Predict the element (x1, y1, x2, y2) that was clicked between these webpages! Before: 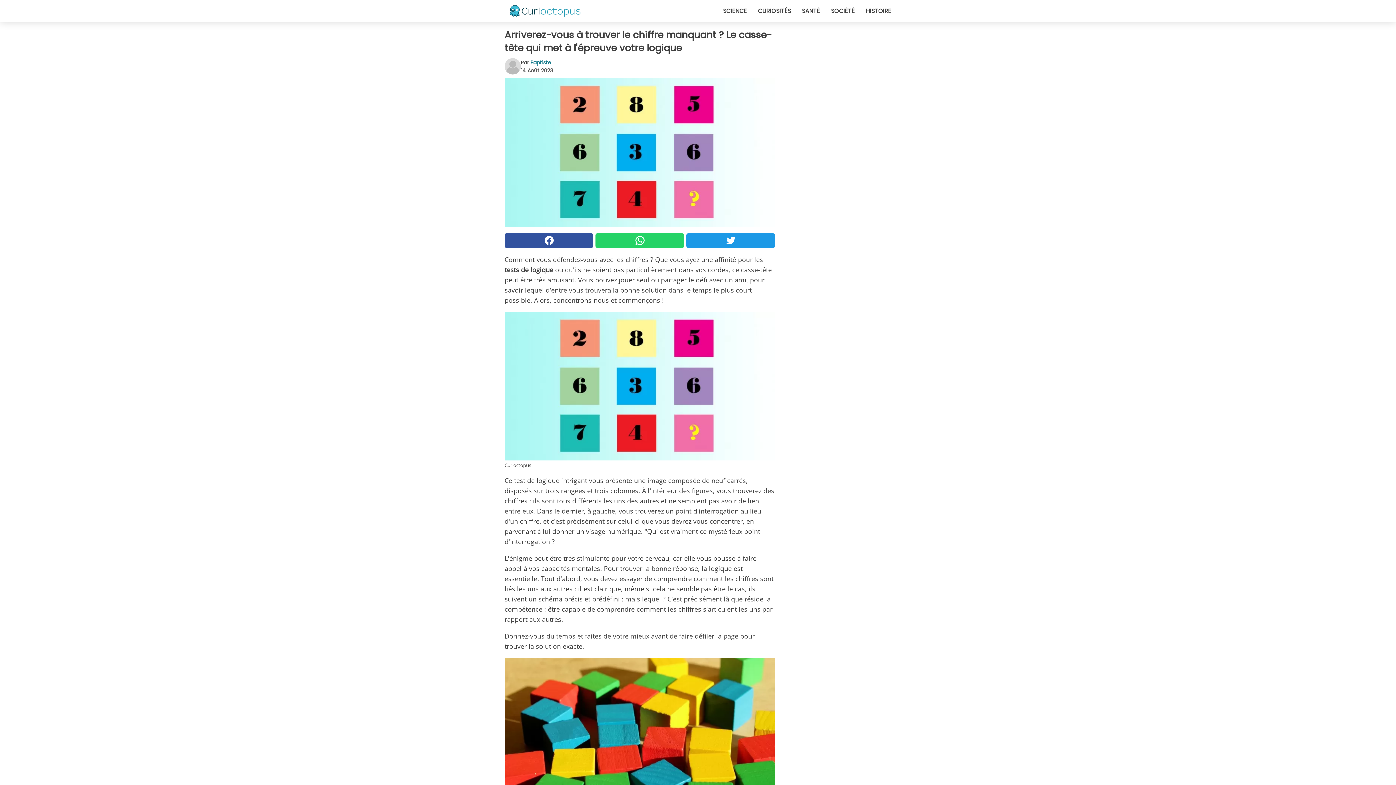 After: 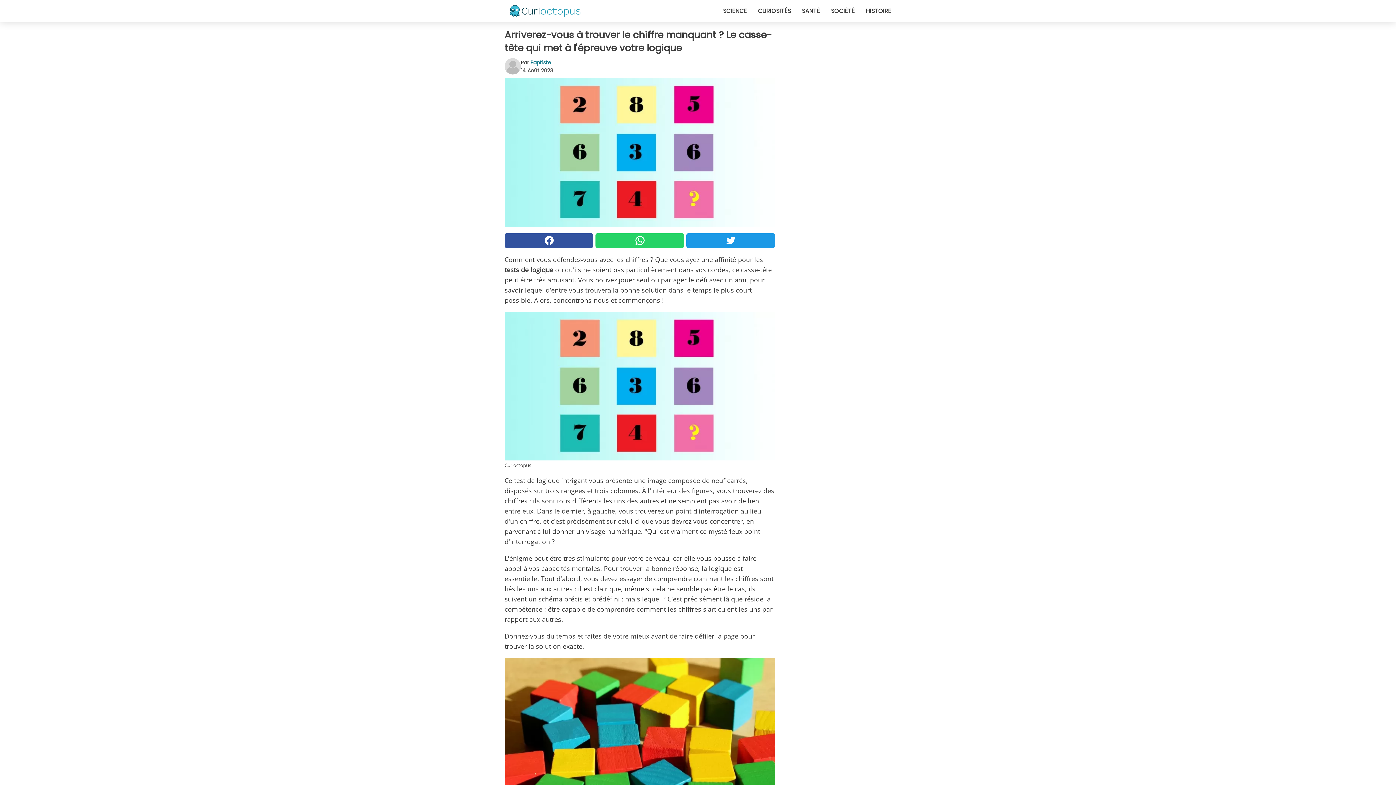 Action: bbox: (686, 233, 775, 247)